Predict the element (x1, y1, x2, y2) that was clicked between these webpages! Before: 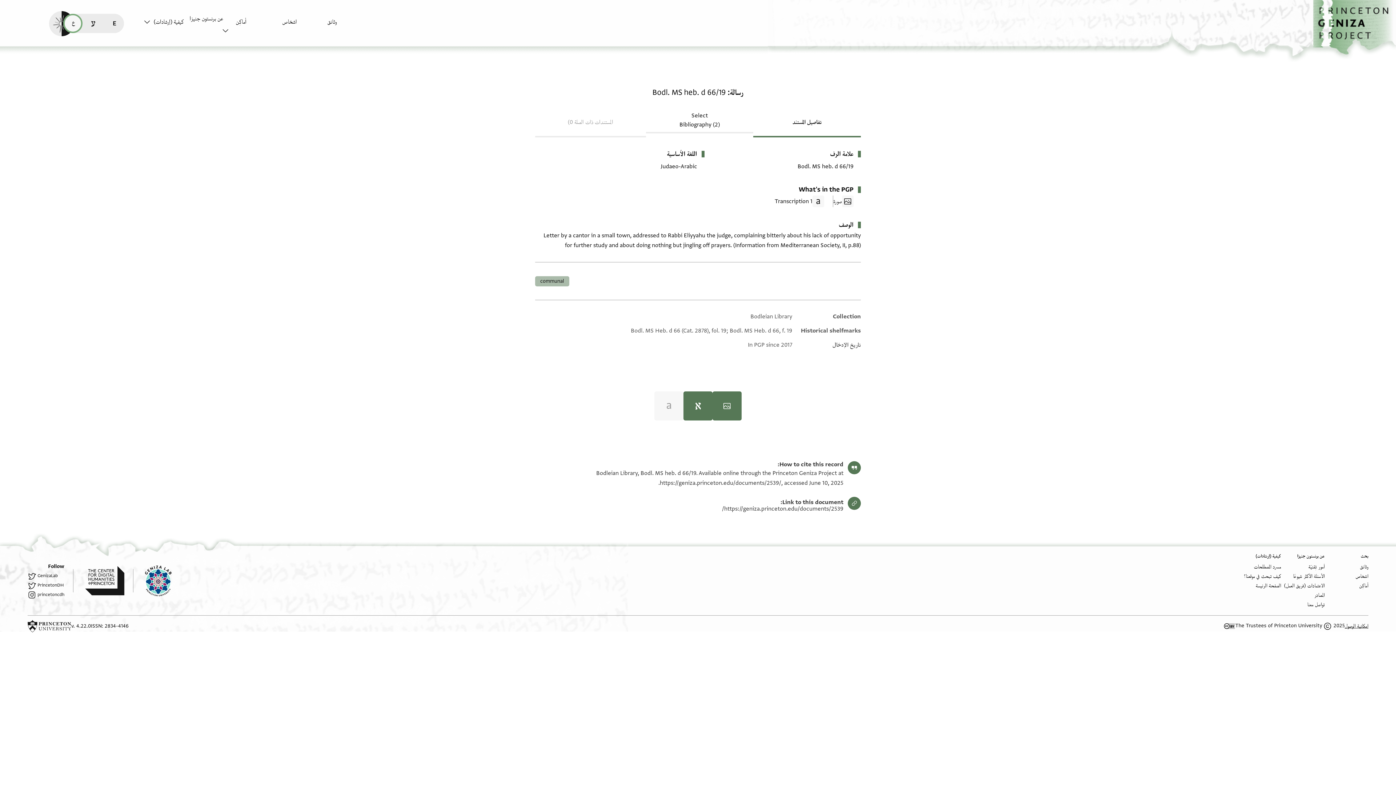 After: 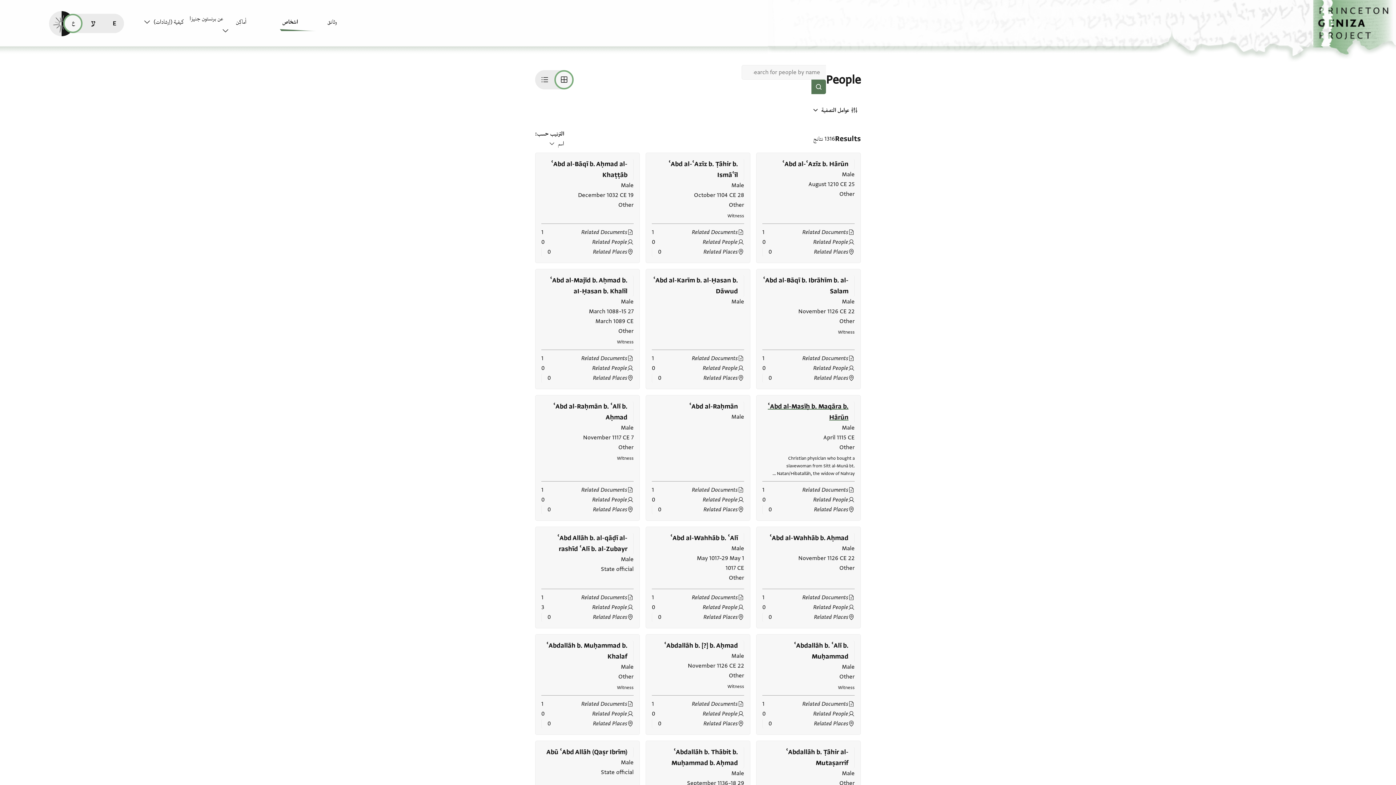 Action: label: اشخاص bbox: (282, 16, 324, 34)